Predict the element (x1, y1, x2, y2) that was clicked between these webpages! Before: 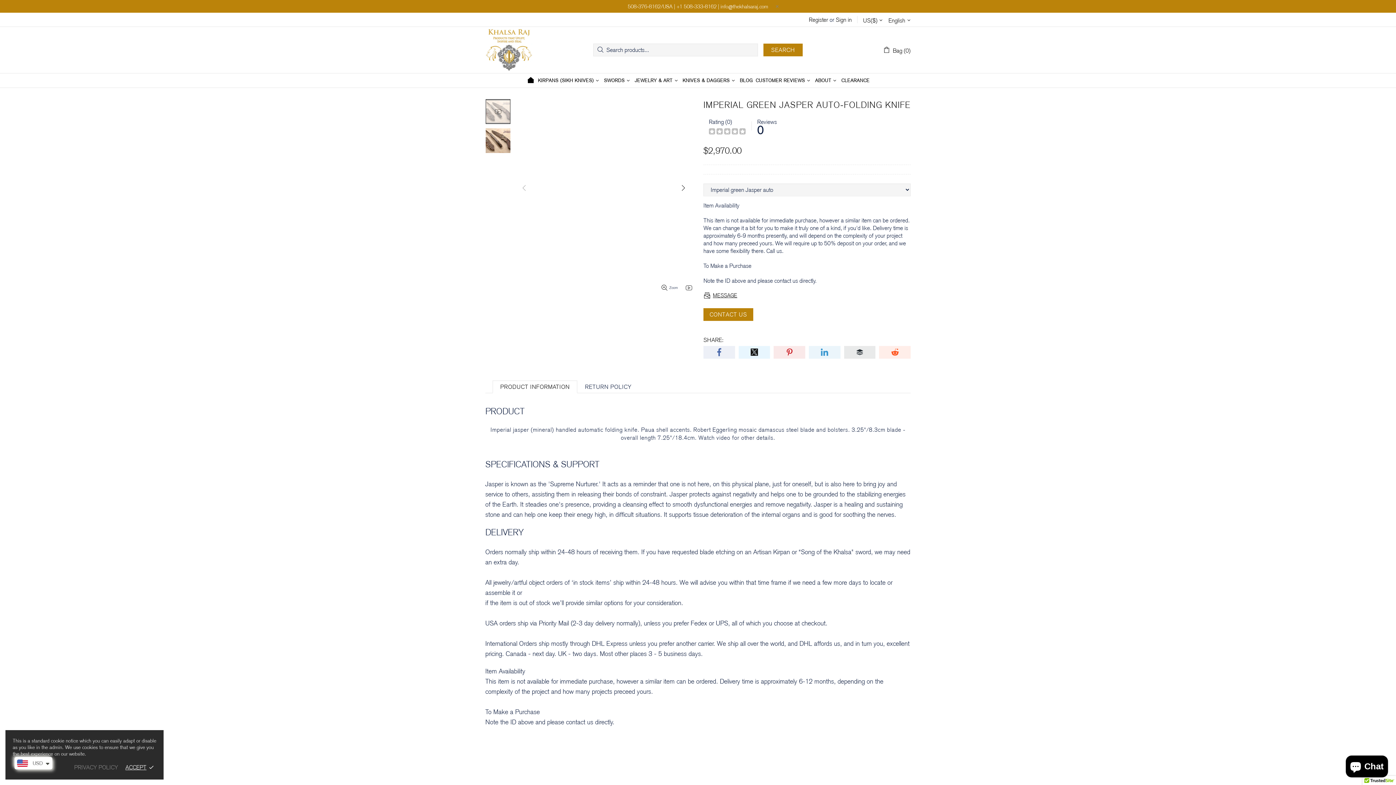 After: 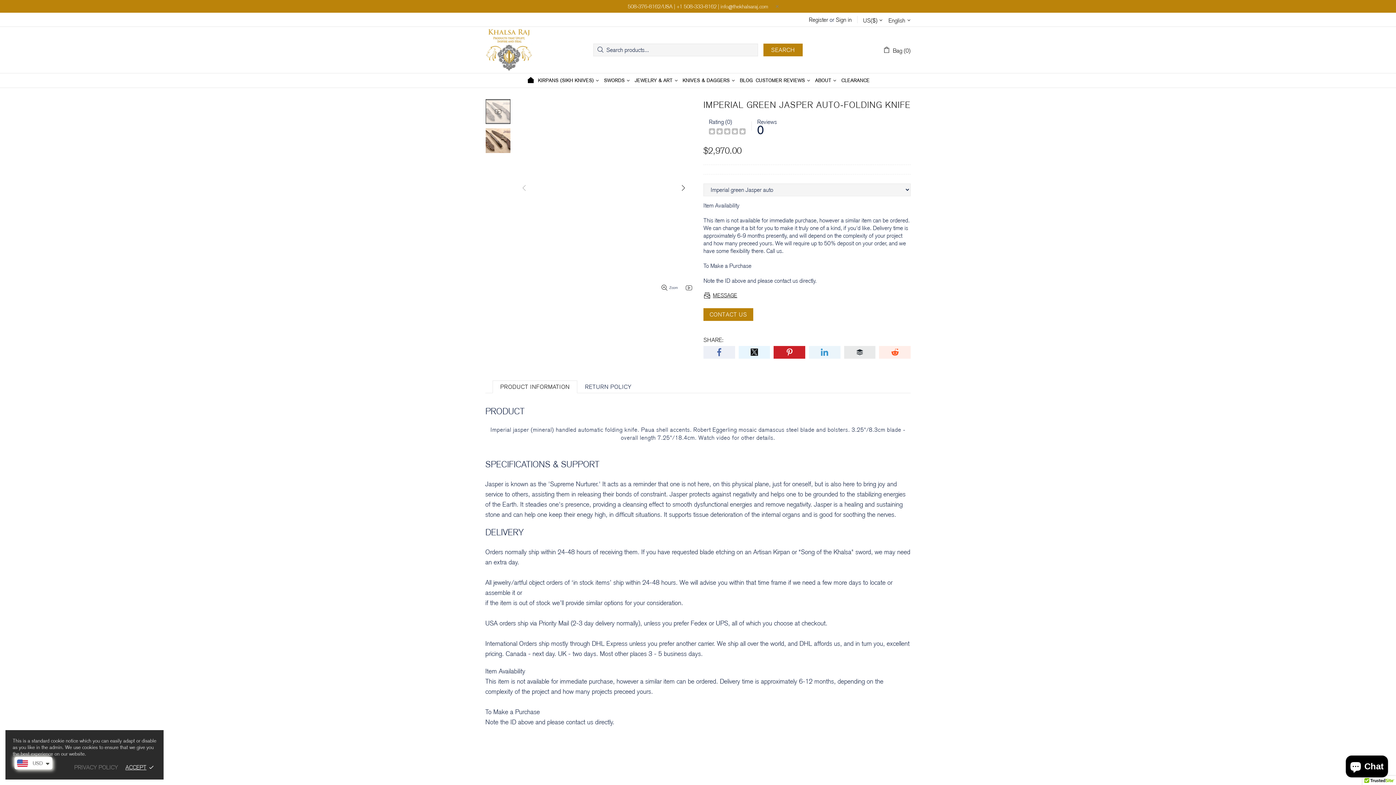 Action: bbox: (773, 346, 805, 358)